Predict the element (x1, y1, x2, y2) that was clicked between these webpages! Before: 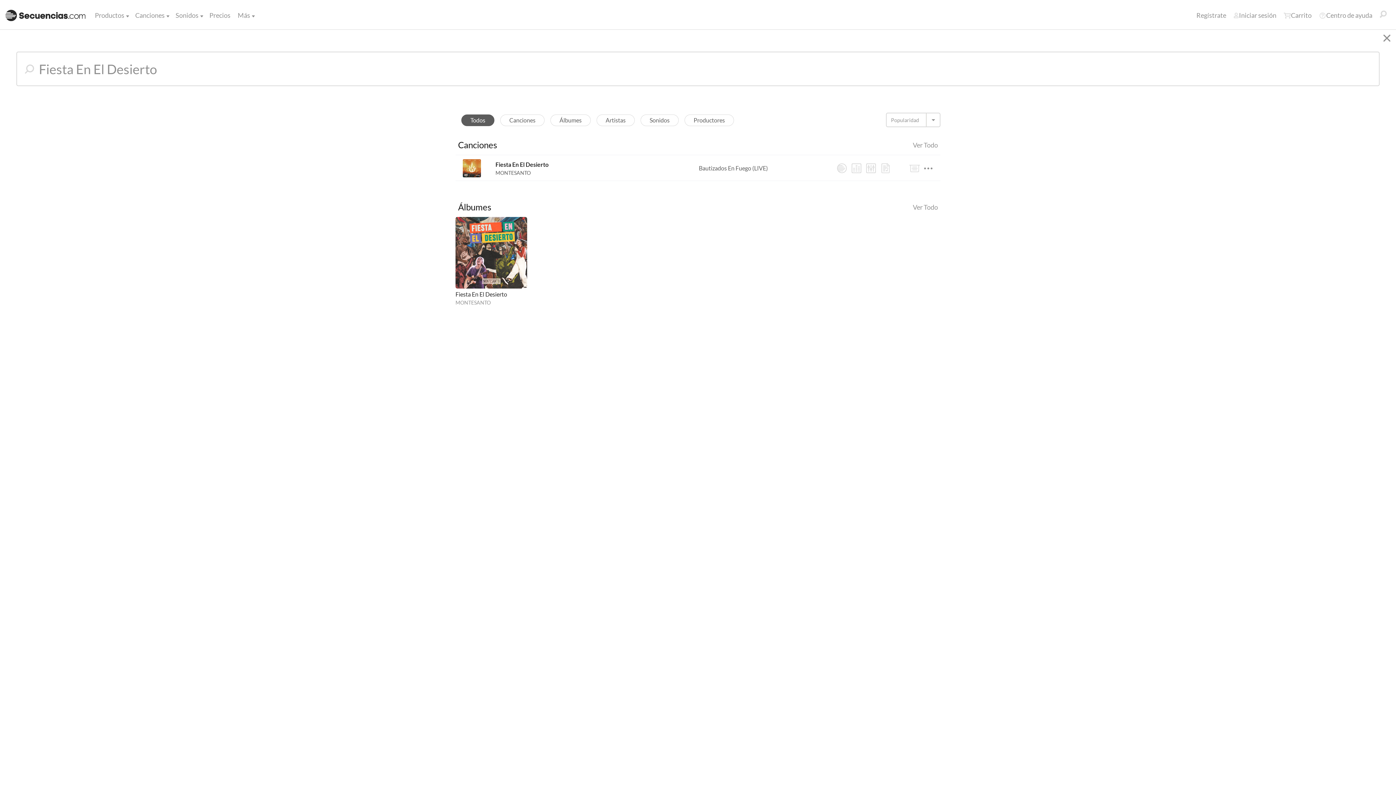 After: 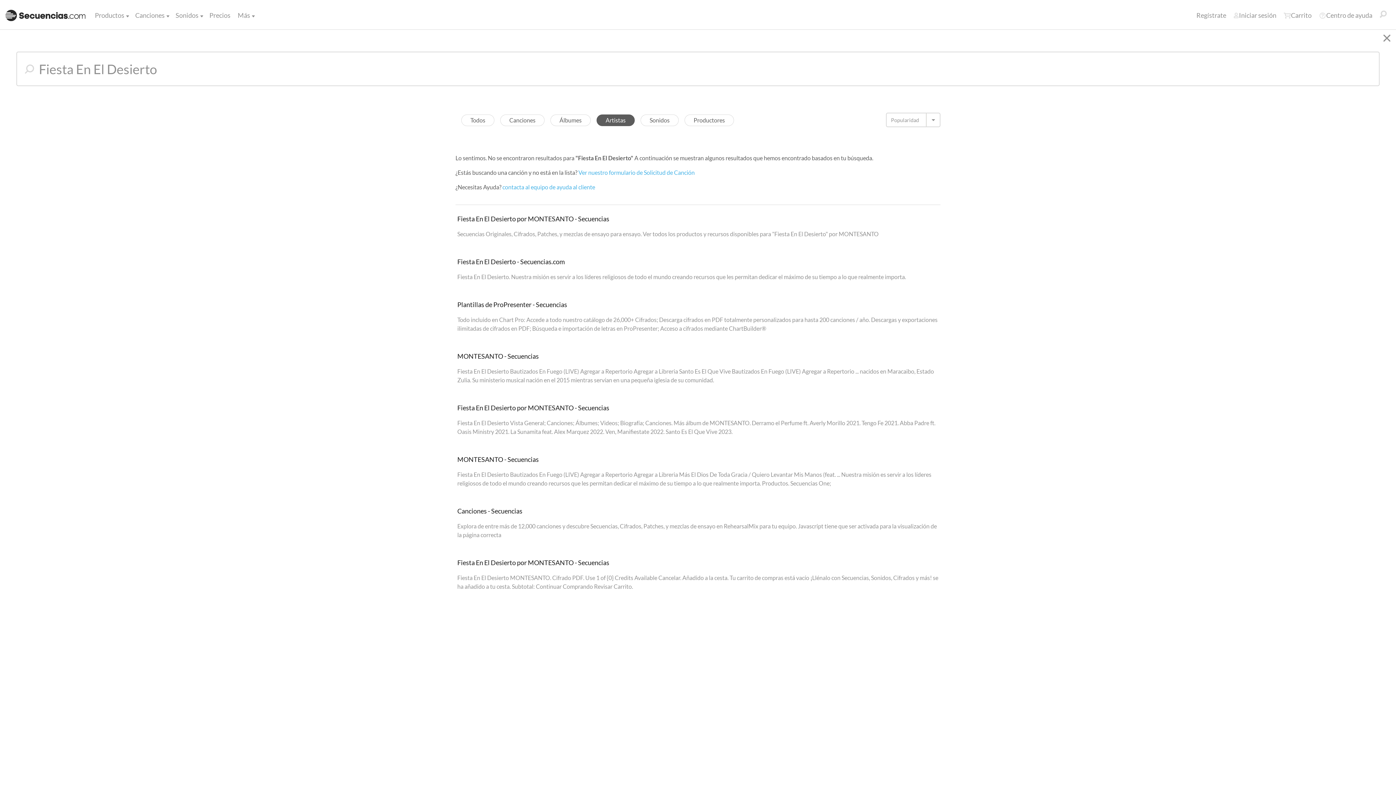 Action: bbox: (596, 114, 634, 126) label: Artistas